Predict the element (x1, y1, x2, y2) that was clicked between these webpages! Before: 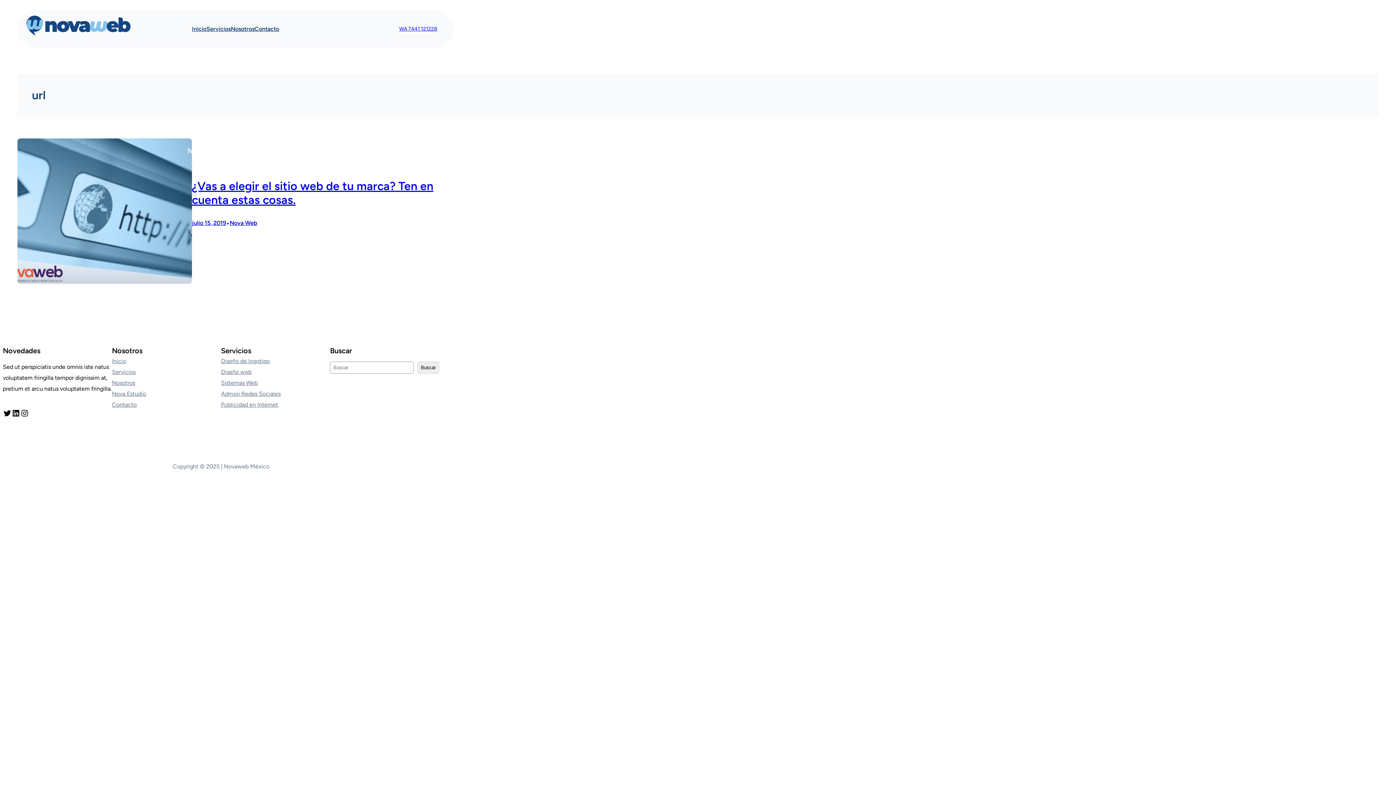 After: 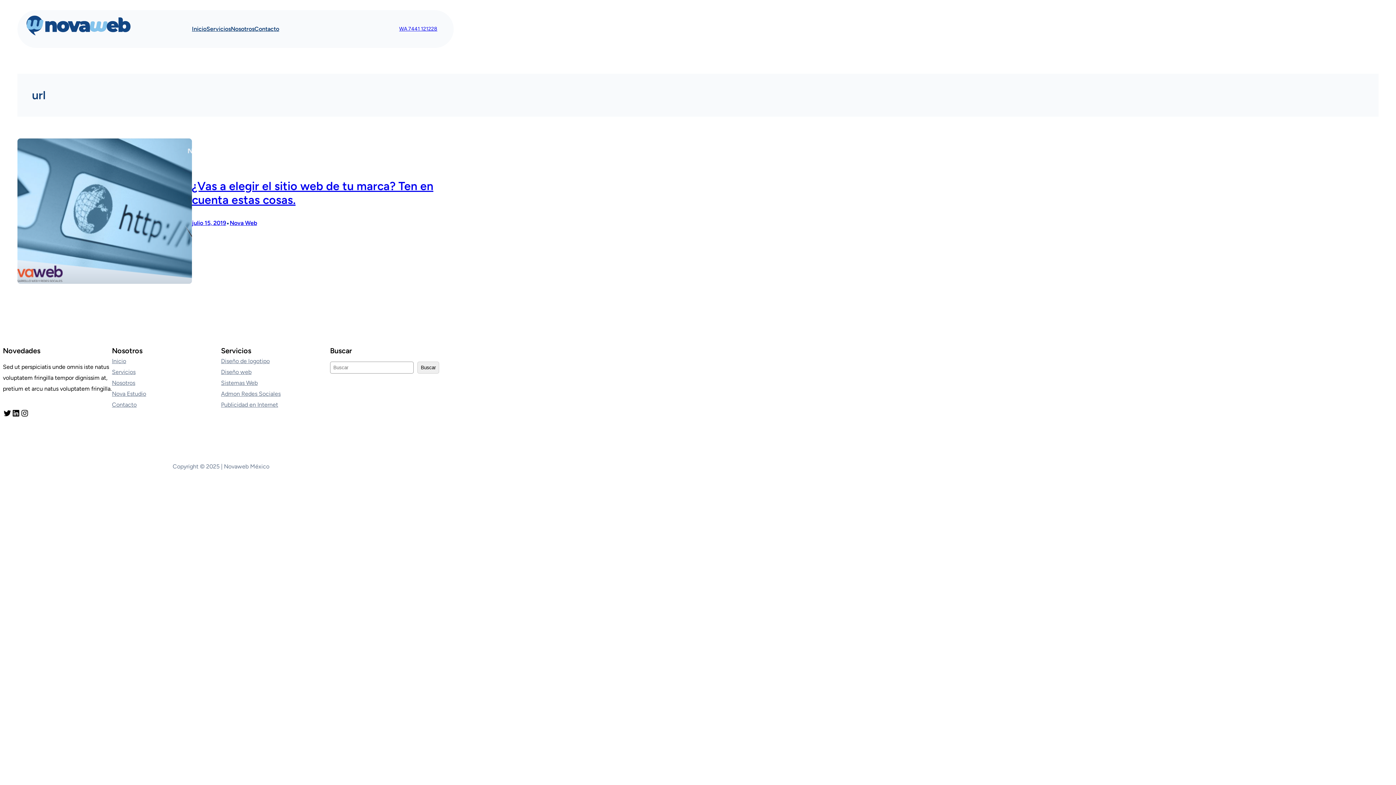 Action: label: Nosotros bbox: (230, 23, 254, 34)